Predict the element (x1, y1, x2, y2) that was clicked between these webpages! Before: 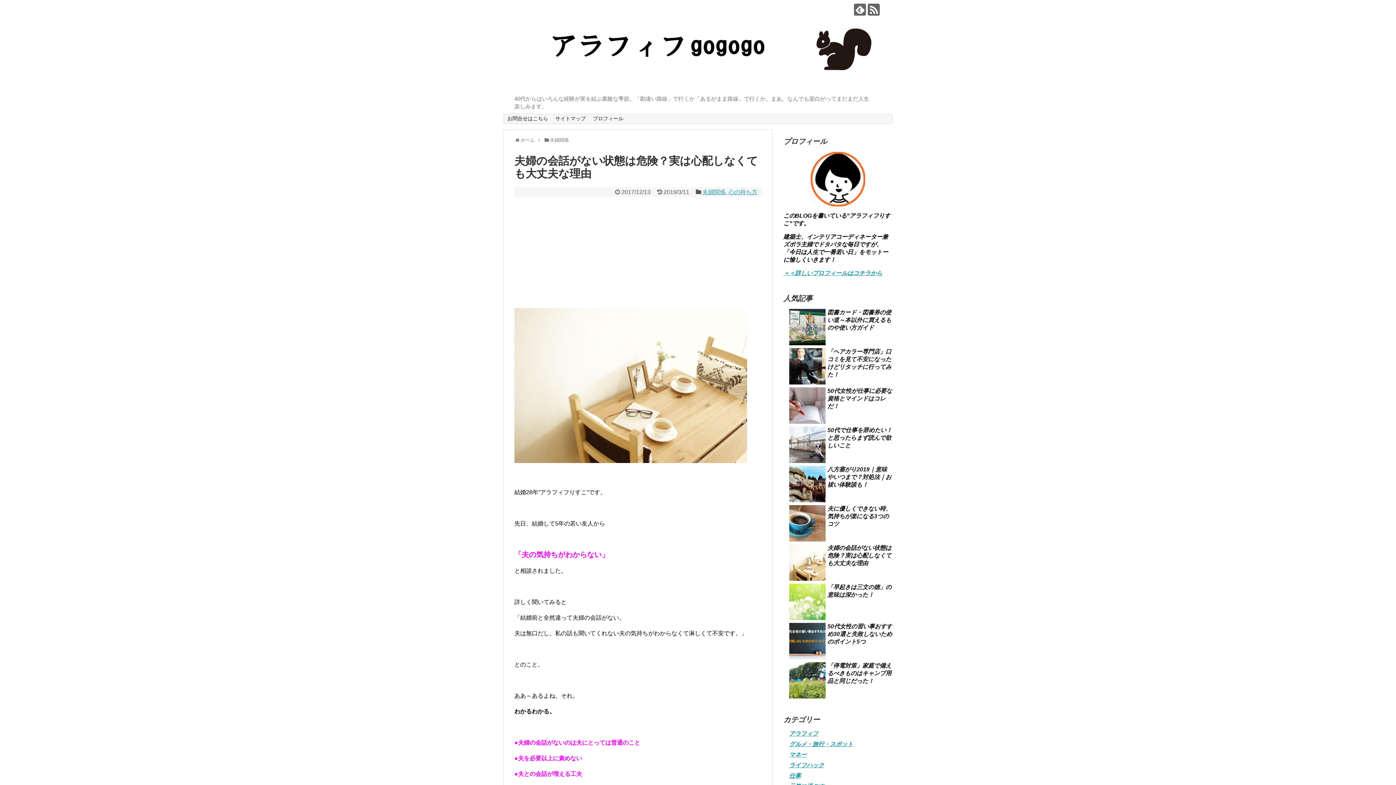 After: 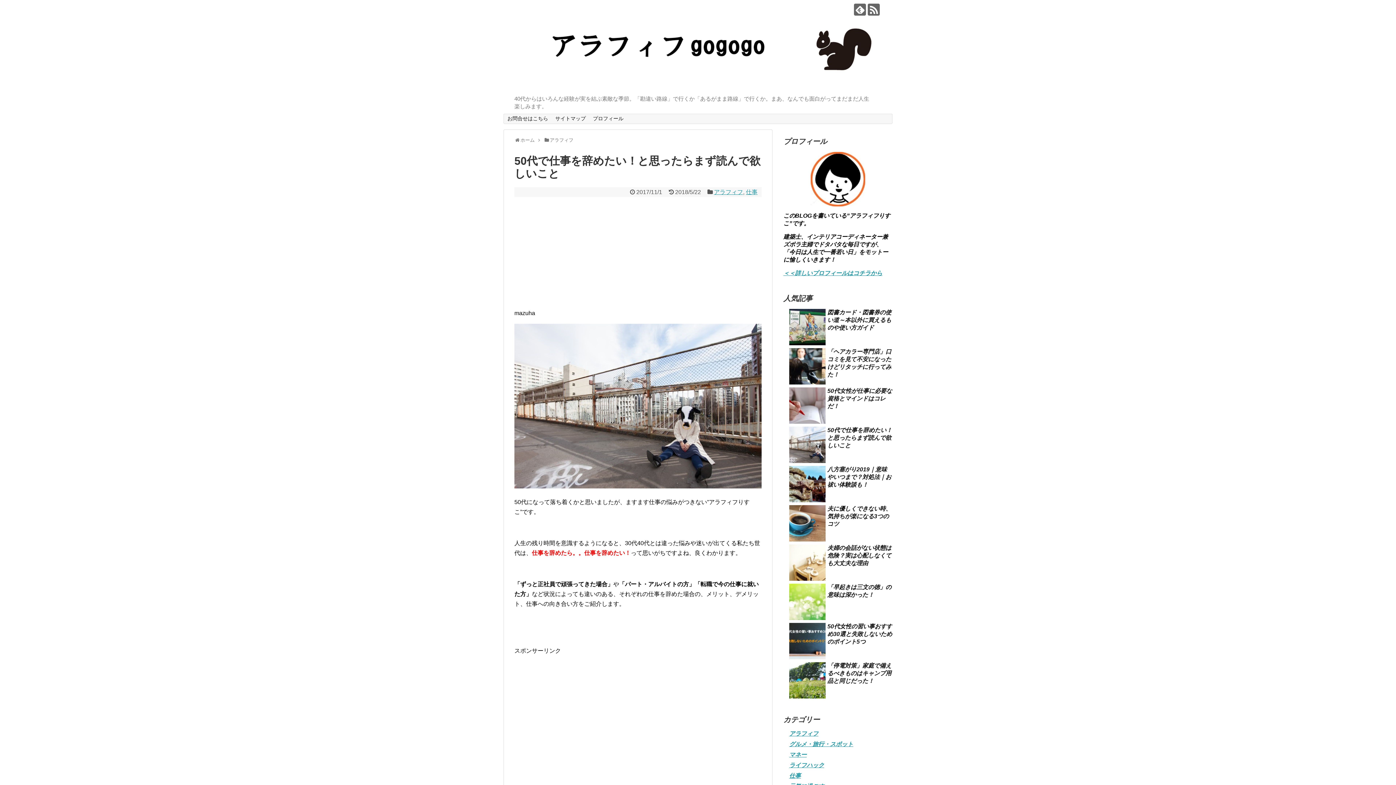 Action: label: 50代で仕事を辞めたい！と思ったらまず読んで欲しいこと bbox: (827, 427, 892, 448)